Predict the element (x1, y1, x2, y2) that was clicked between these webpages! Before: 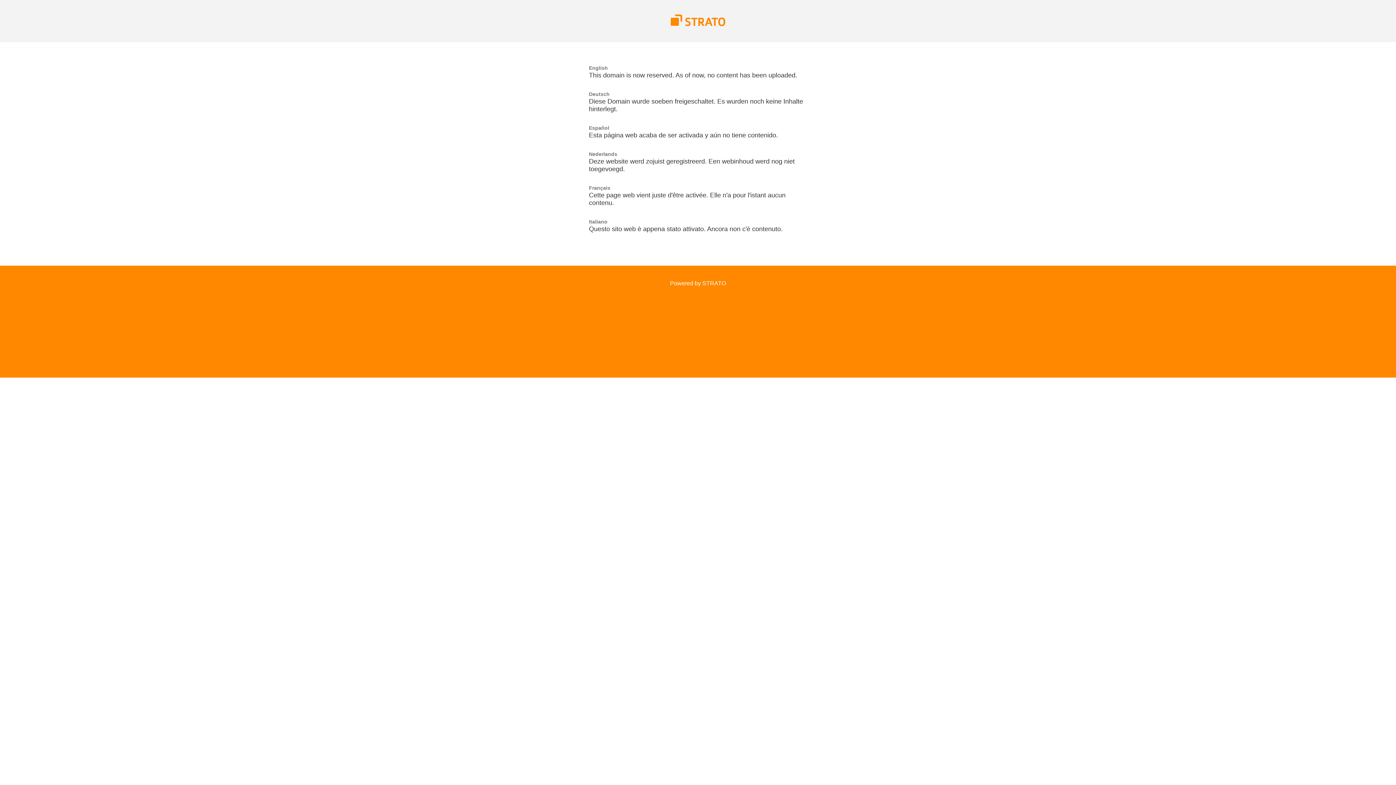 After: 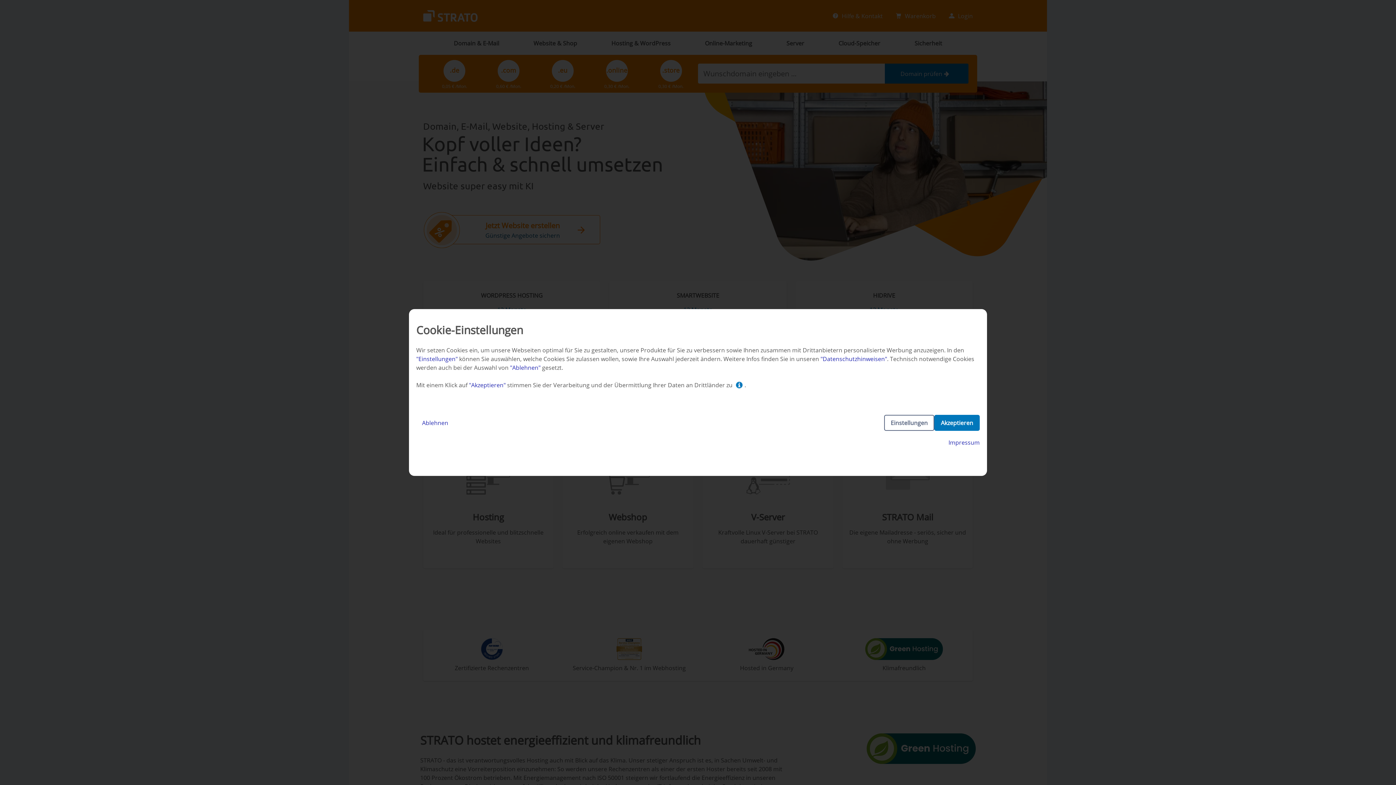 Action: bbox: (670, 21, 725, 27)